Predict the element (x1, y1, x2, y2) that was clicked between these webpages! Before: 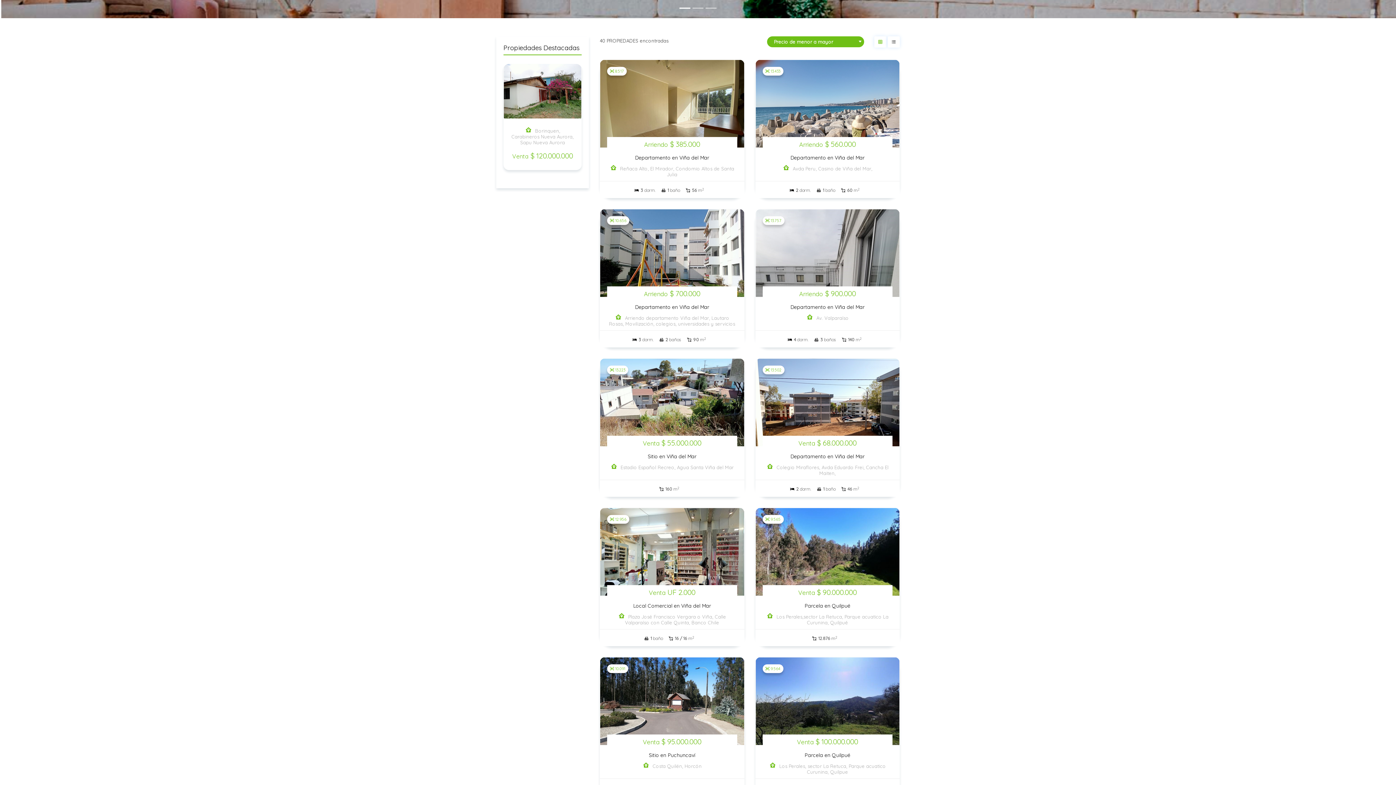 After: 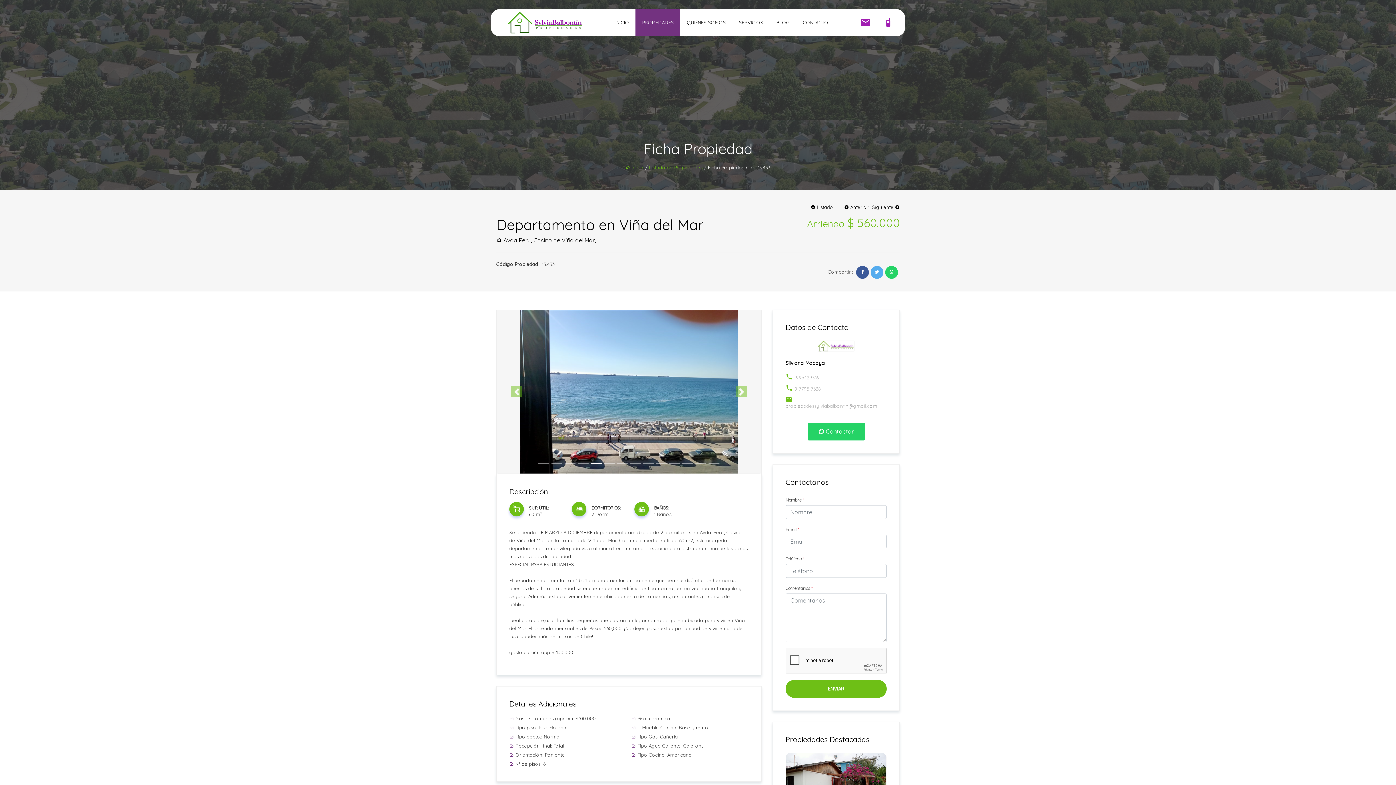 Action: bbox: (755, 59, 900, 198) label:  13.433
Arriendo $ 560.000
Departamento en Viña del Mar
 Avda Peru, Casino de Viña del Mar,
 2 dorm. 1 baño 60 m2